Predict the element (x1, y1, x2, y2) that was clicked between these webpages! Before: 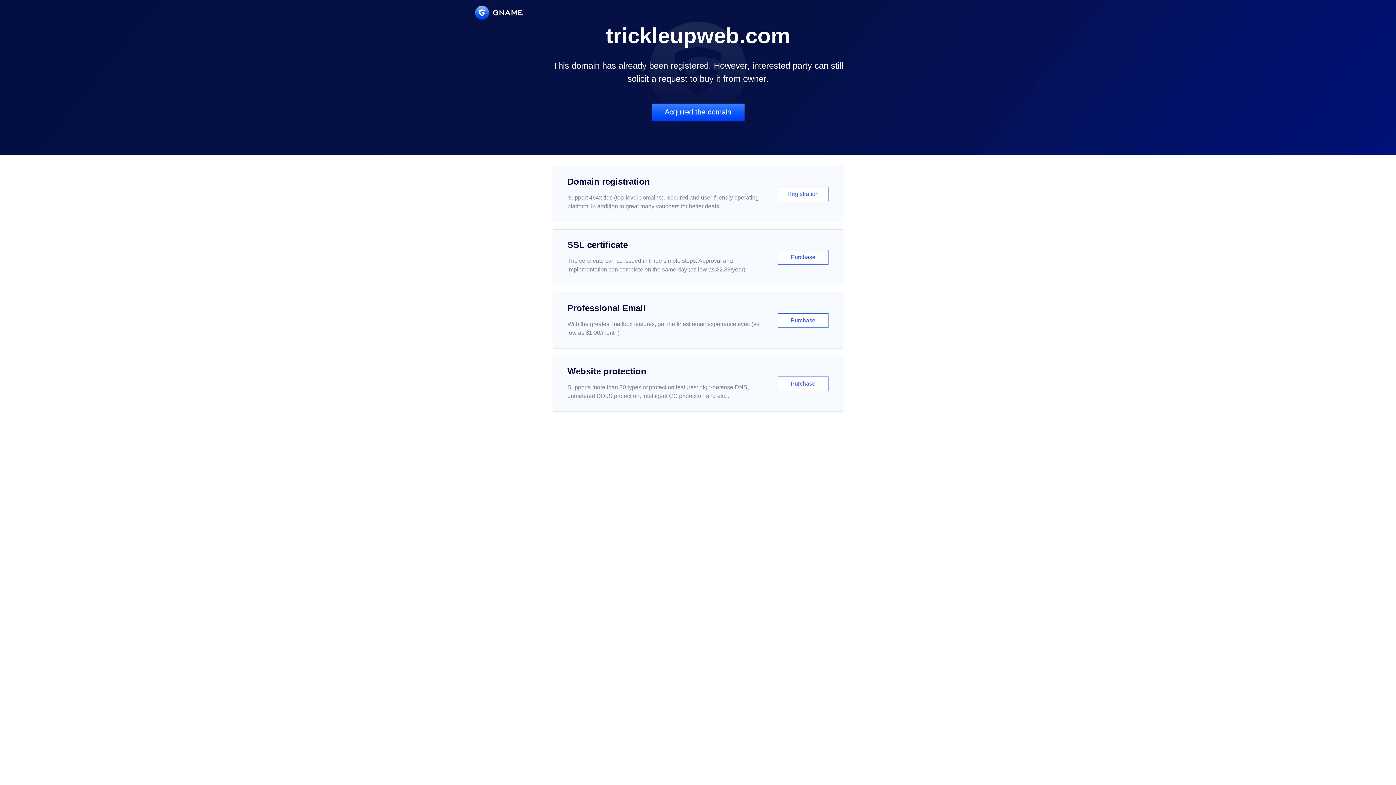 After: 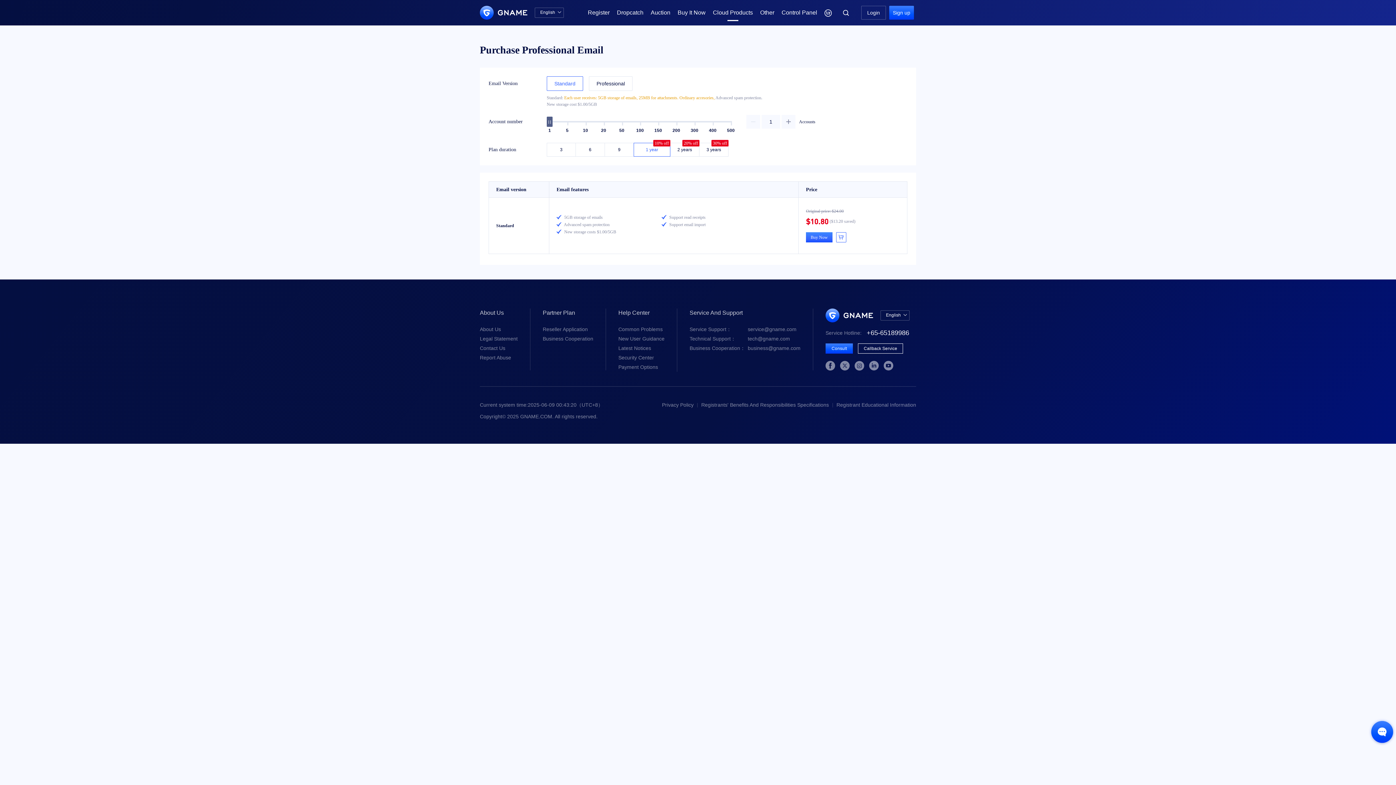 Action: bbox: (552, 292, 843, 348) label: Professional Email

With the greatest mailbox features, get the finest email experience ever. (as low as $1.00/month)

Purchase